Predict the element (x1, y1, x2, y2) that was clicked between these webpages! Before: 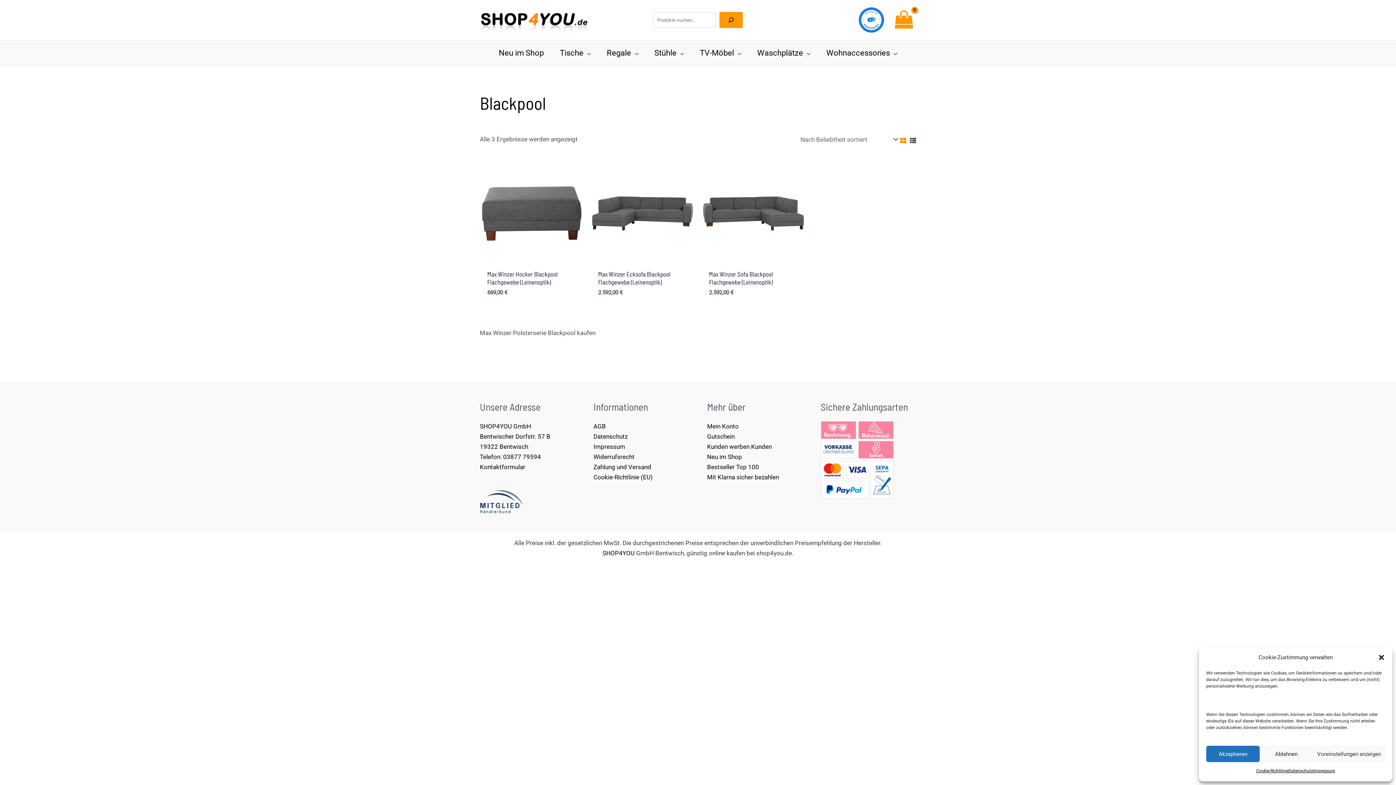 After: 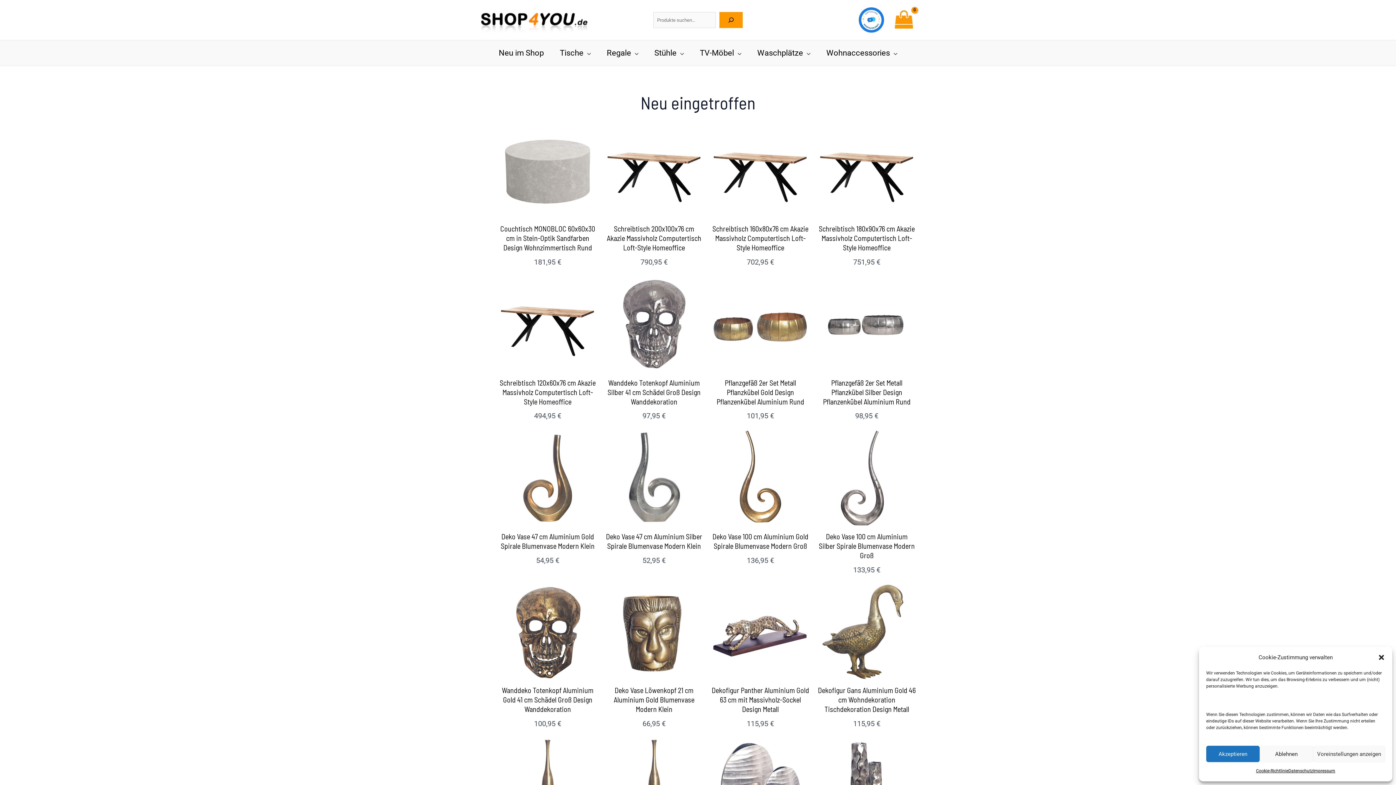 Action: bbox: (707, 453, 742, 460) label: Neu im Shop